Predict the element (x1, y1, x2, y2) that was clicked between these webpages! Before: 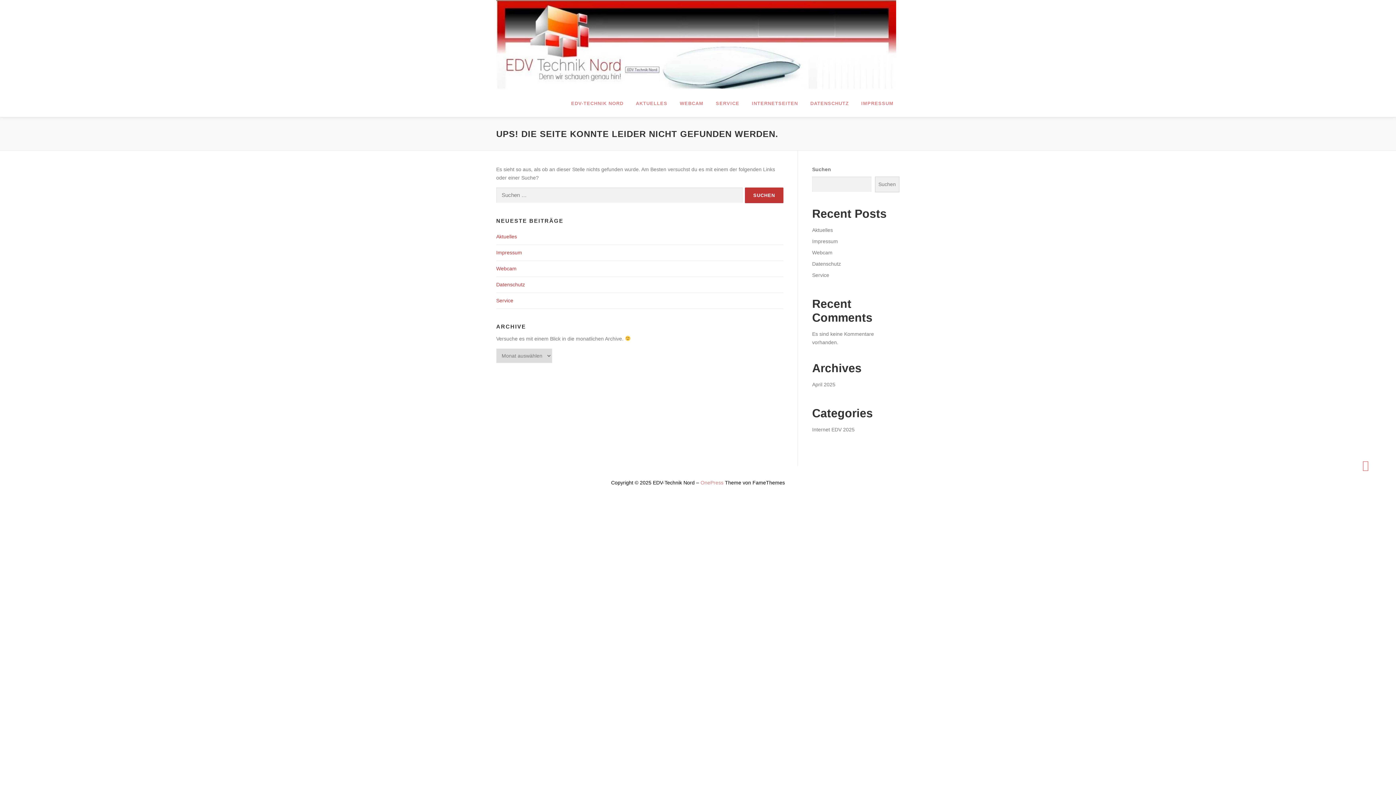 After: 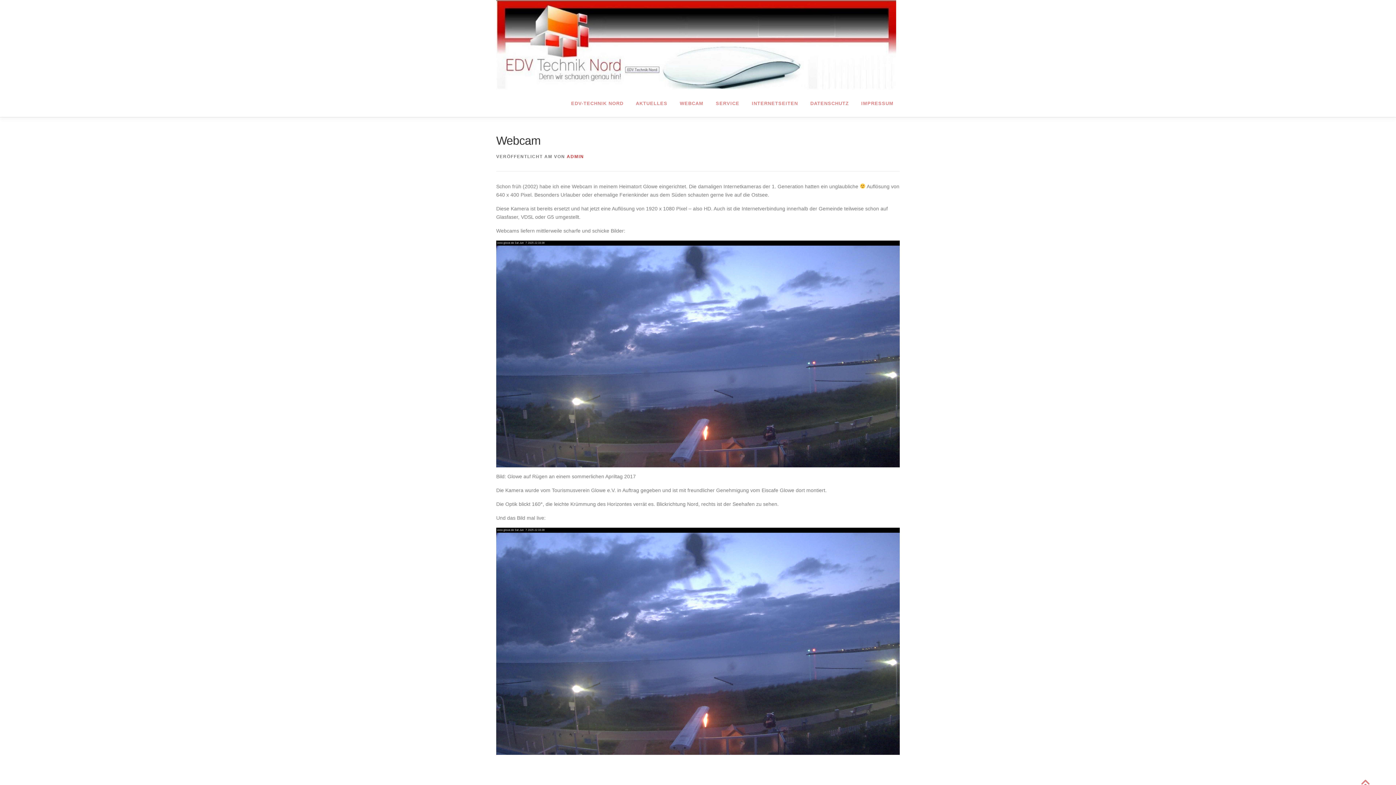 Action: bbox: (673, 89, 709, 117) label: WEBCAM